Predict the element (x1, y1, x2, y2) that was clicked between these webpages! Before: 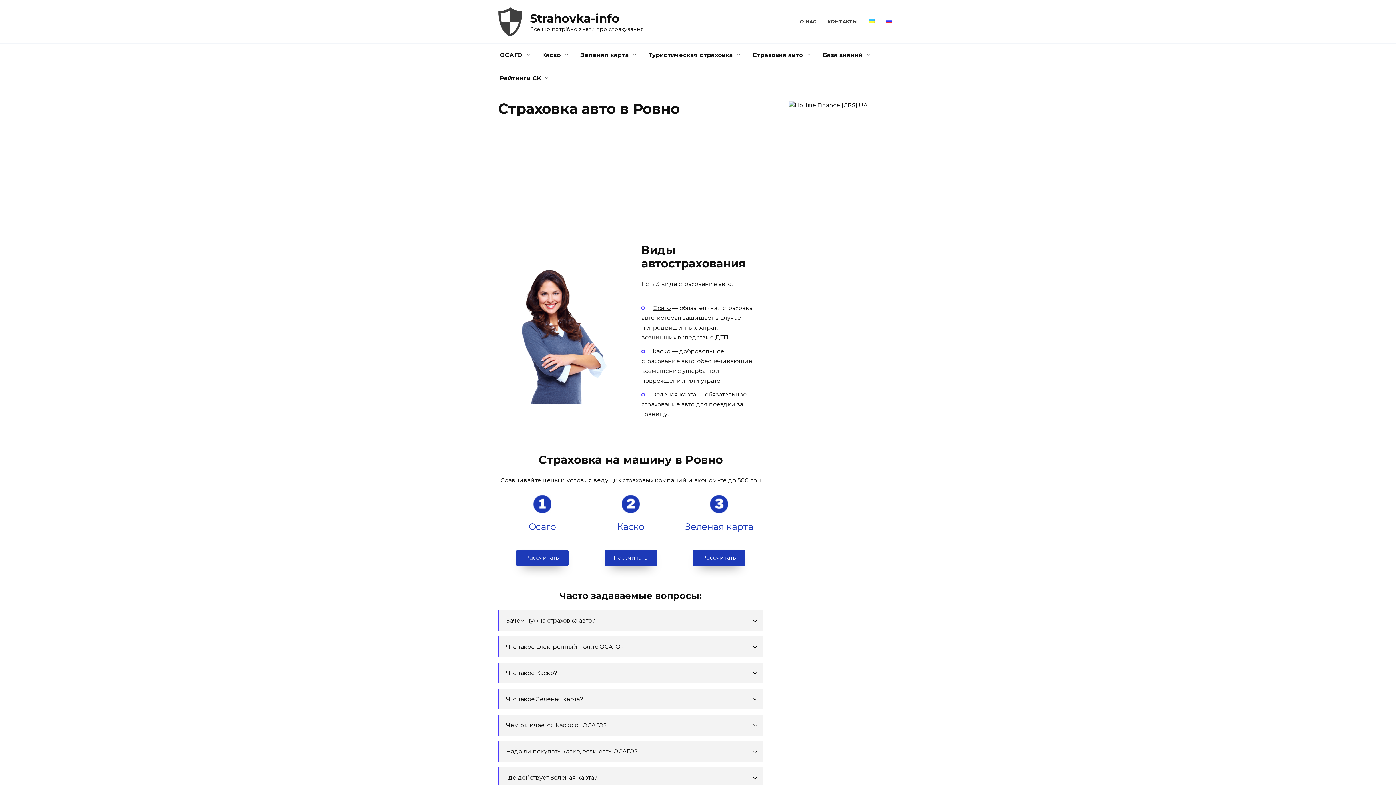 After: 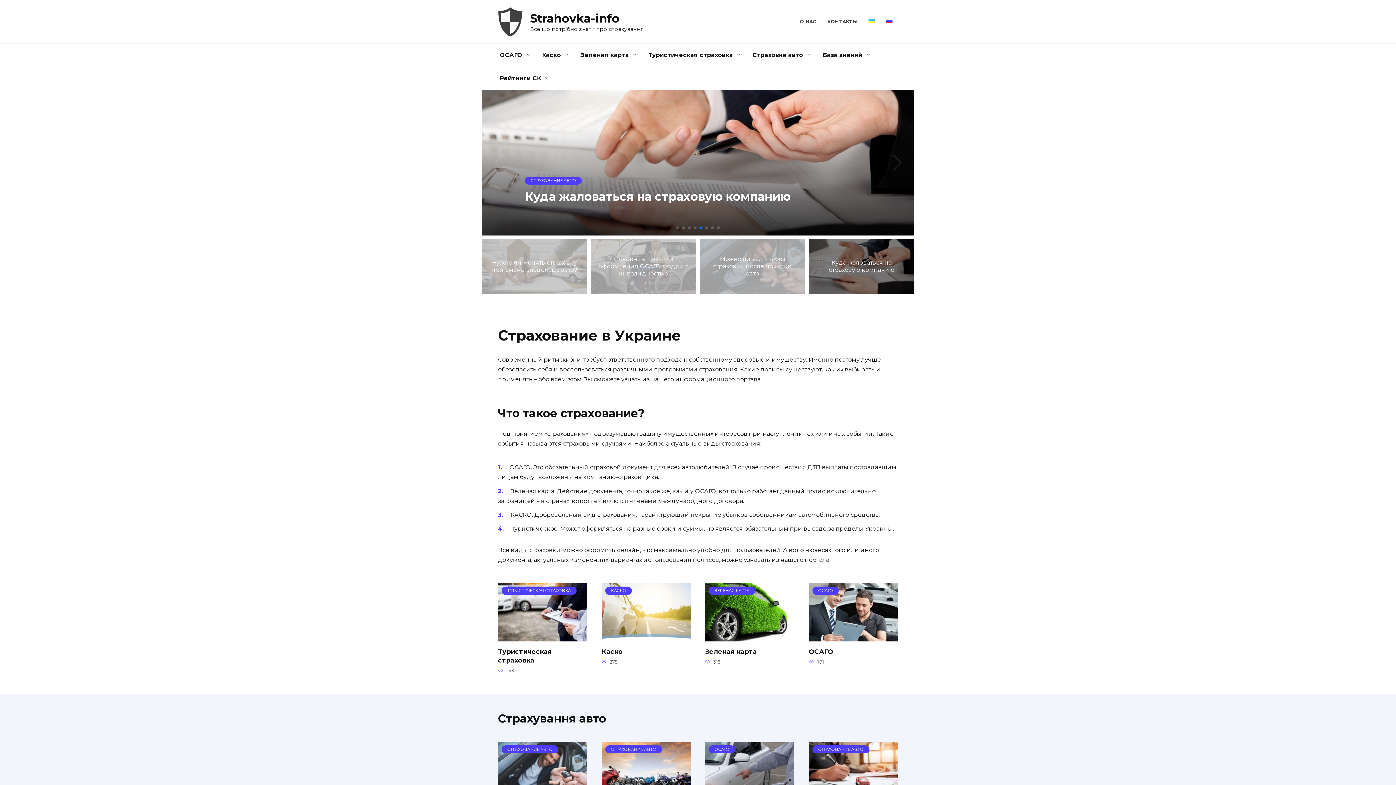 Action: bbox: (498, 28, 522, 35)